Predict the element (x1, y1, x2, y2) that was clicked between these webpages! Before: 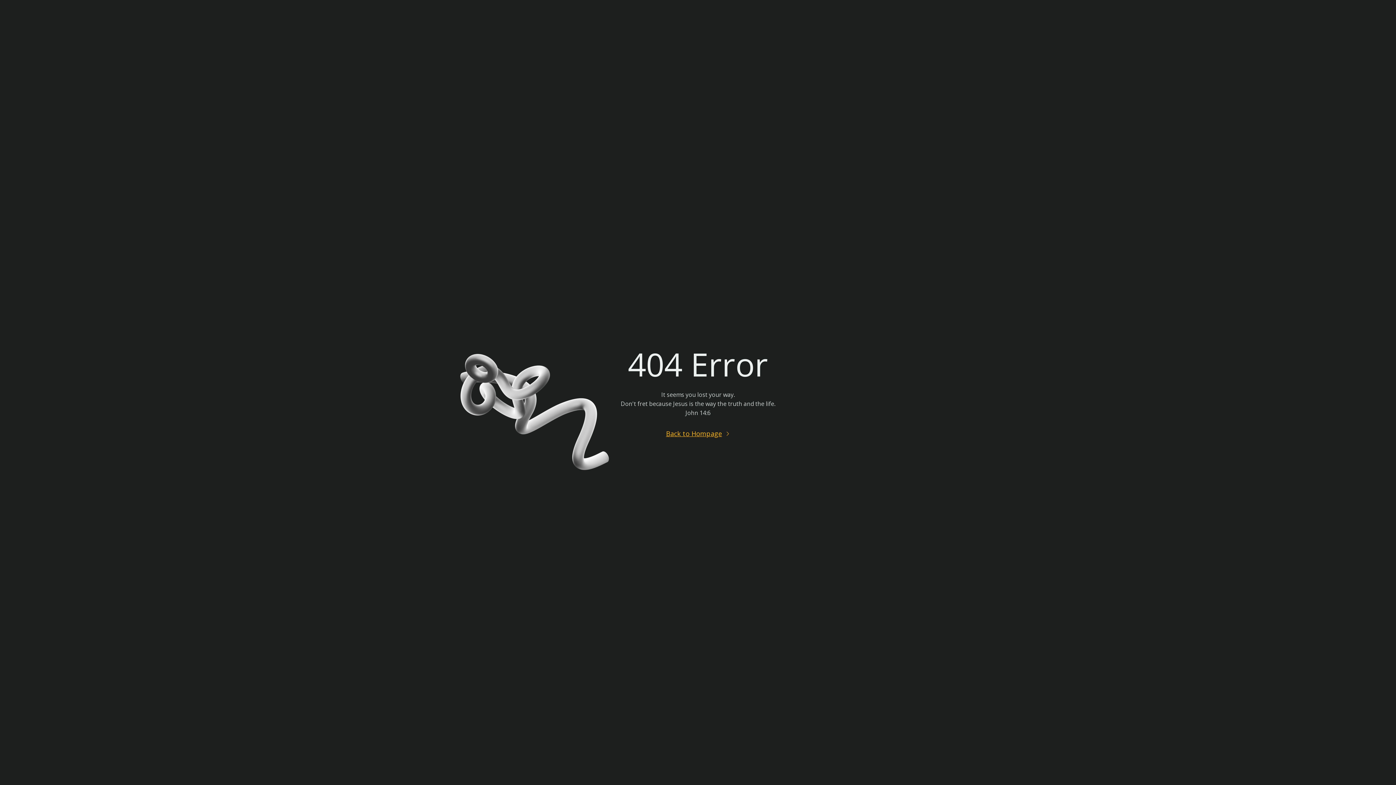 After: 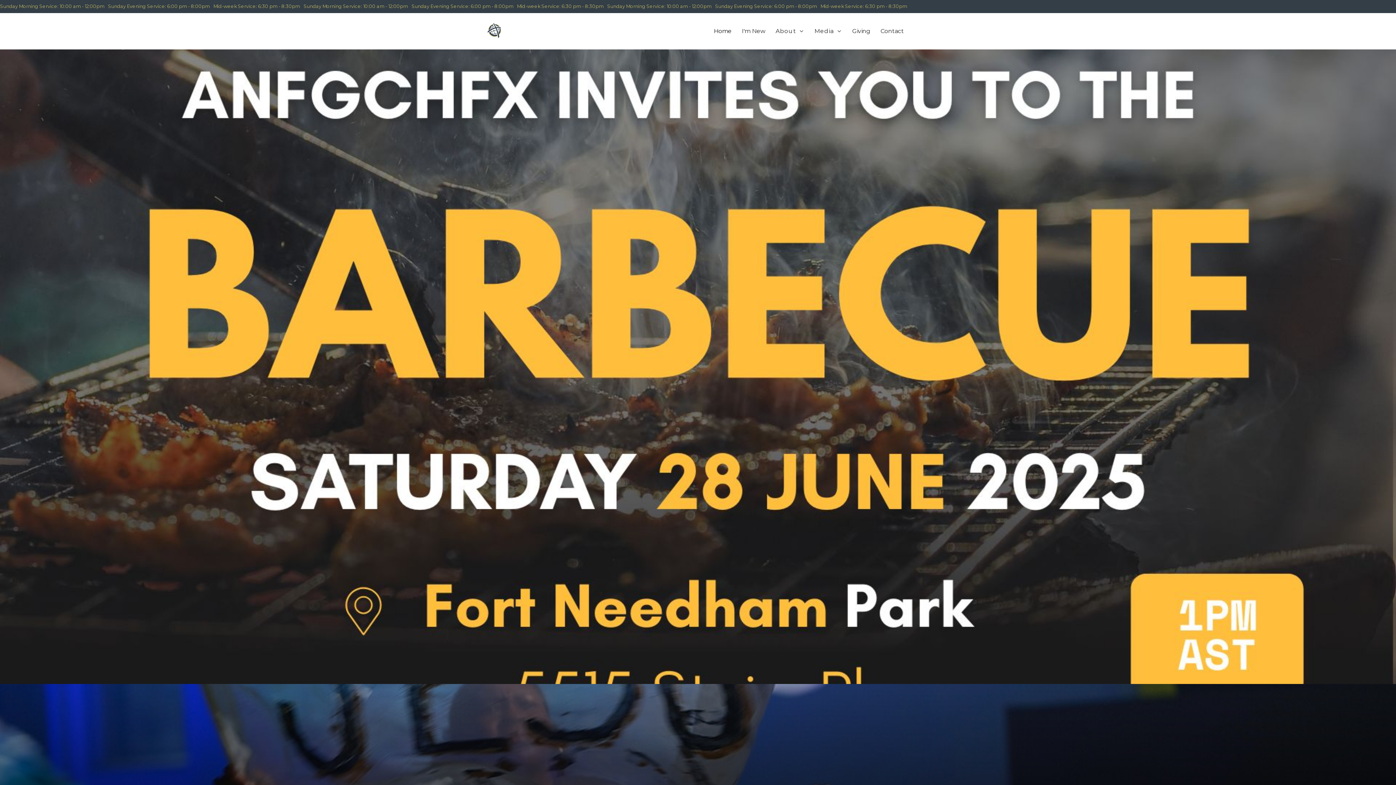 Action: label: Back to Hompage bbox: (666, 429, 730, 438)